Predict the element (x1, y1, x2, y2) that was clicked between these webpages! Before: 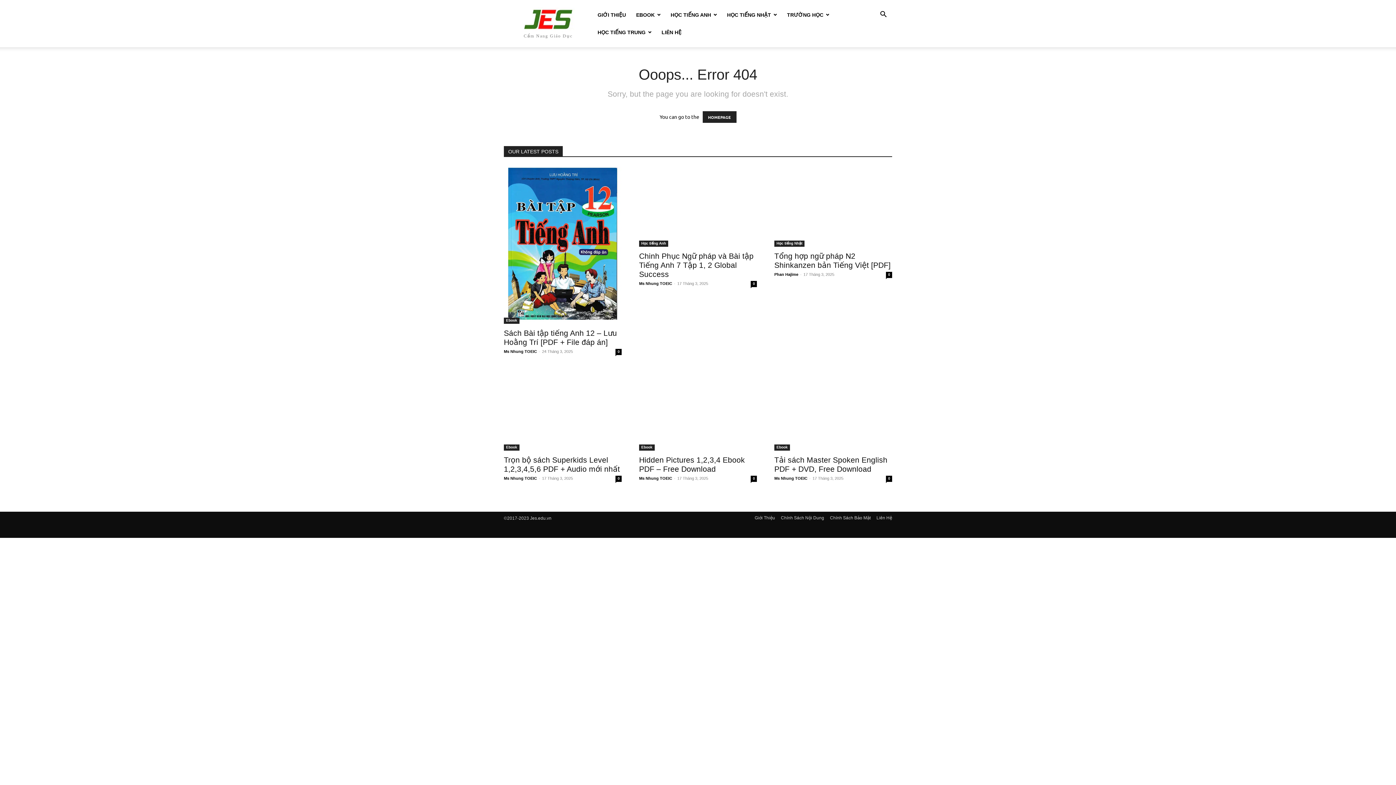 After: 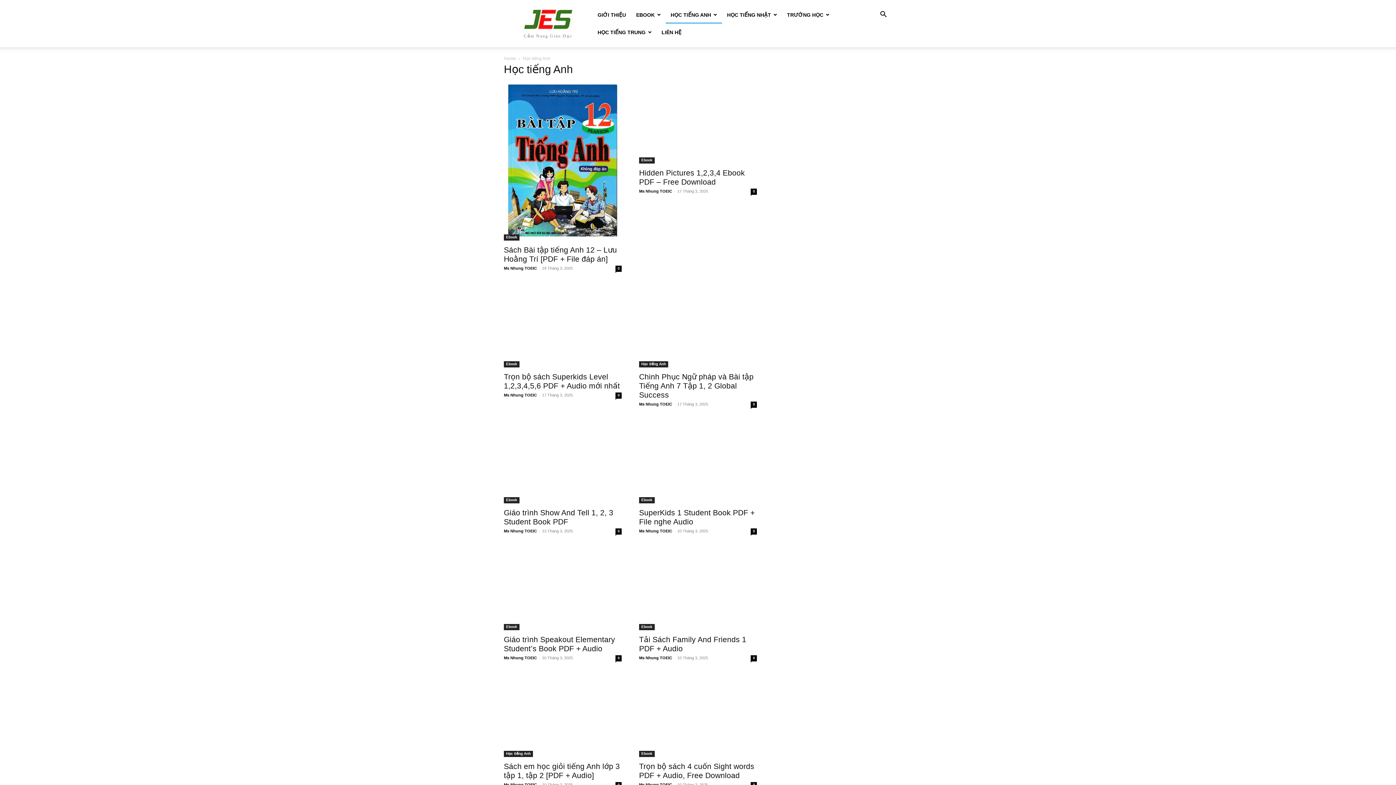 Action: label: Học tiếng Anh bbox: (639, 240, 668, 246)